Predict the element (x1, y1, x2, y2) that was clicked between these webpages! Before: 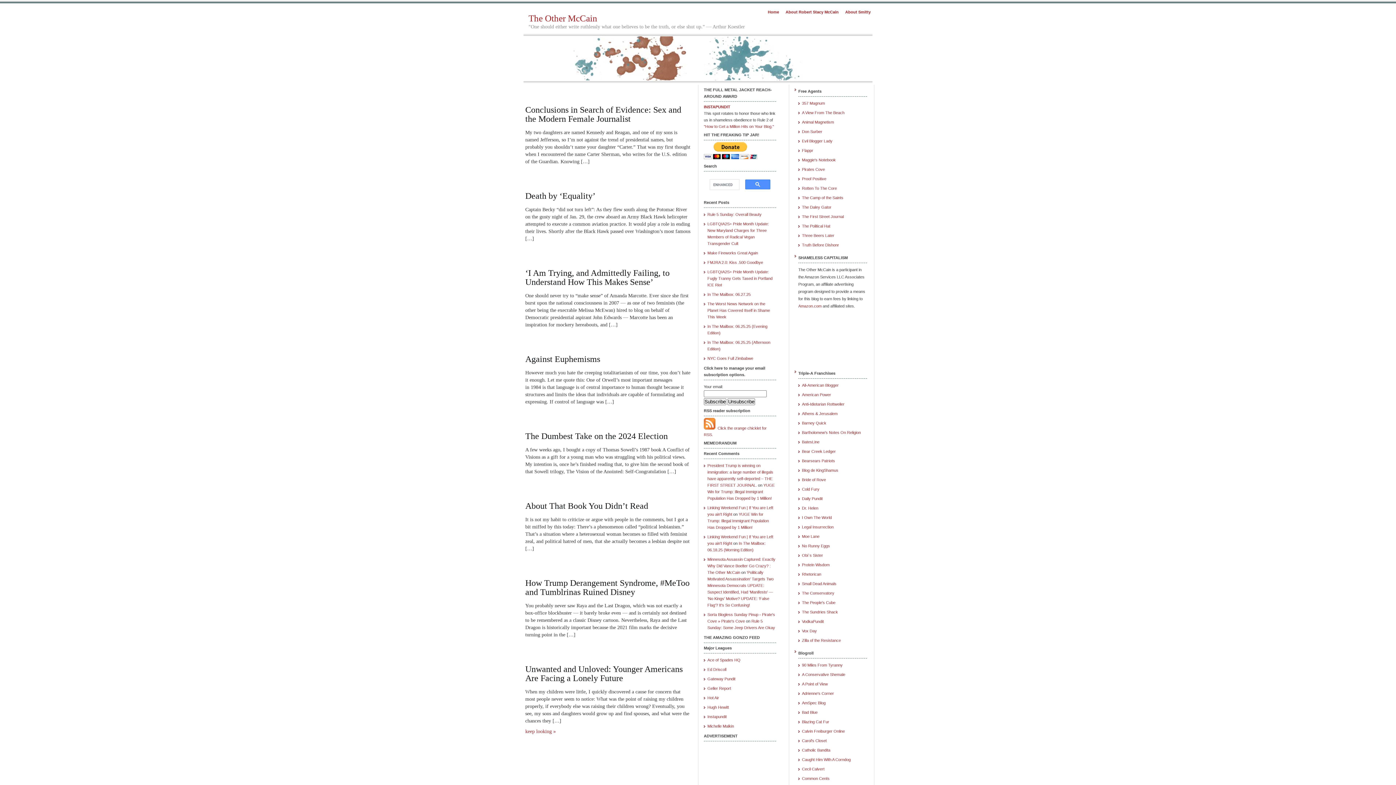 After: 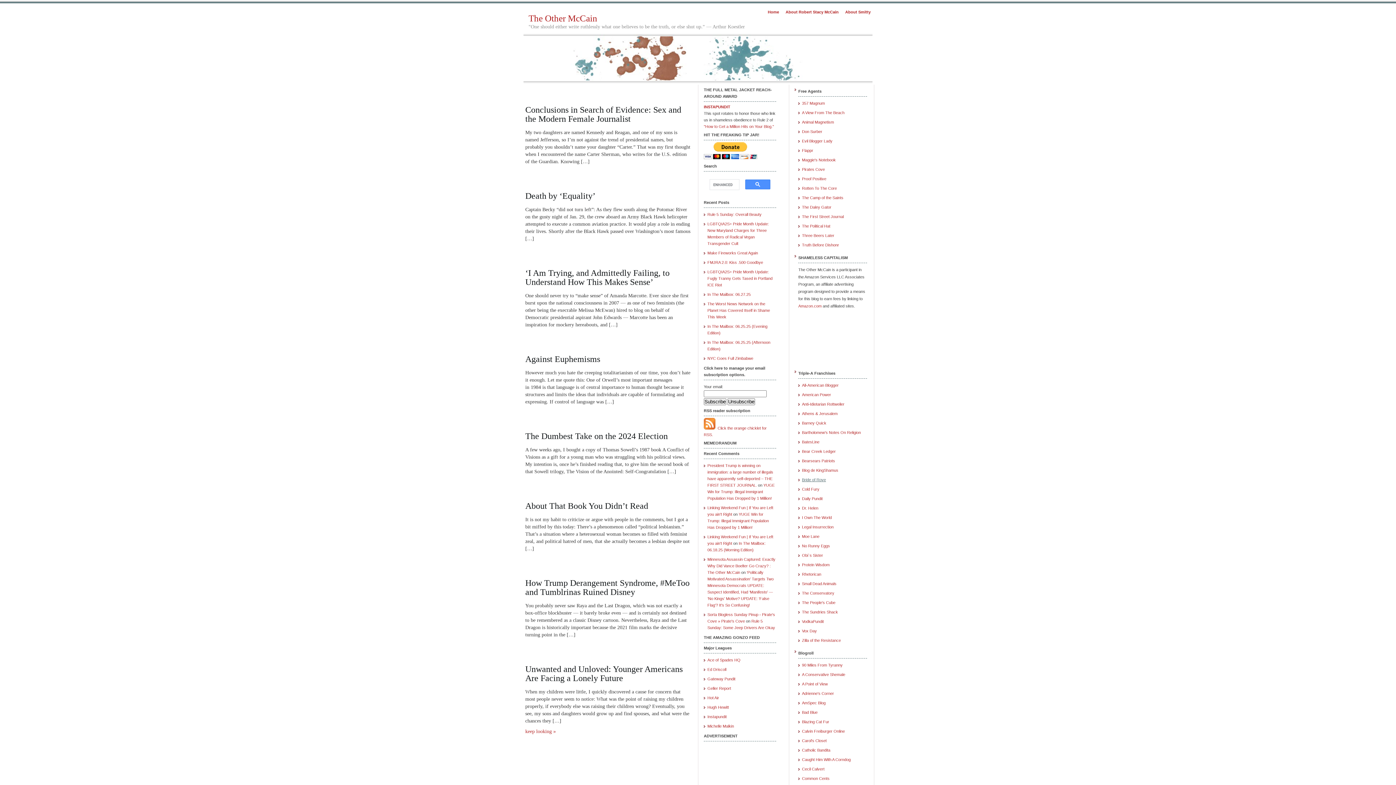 Action: bbox: (802, 477, 826, 482) label: Bride of Rove